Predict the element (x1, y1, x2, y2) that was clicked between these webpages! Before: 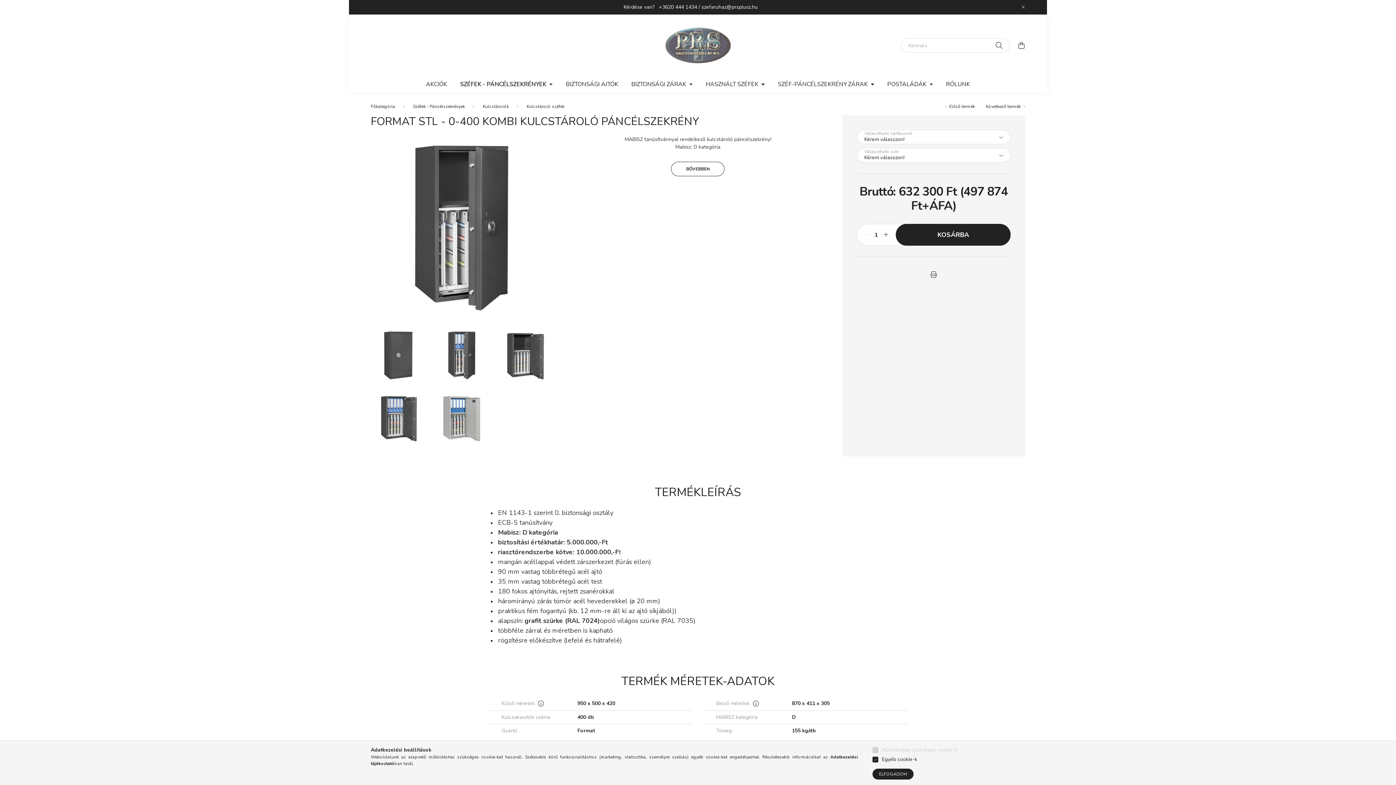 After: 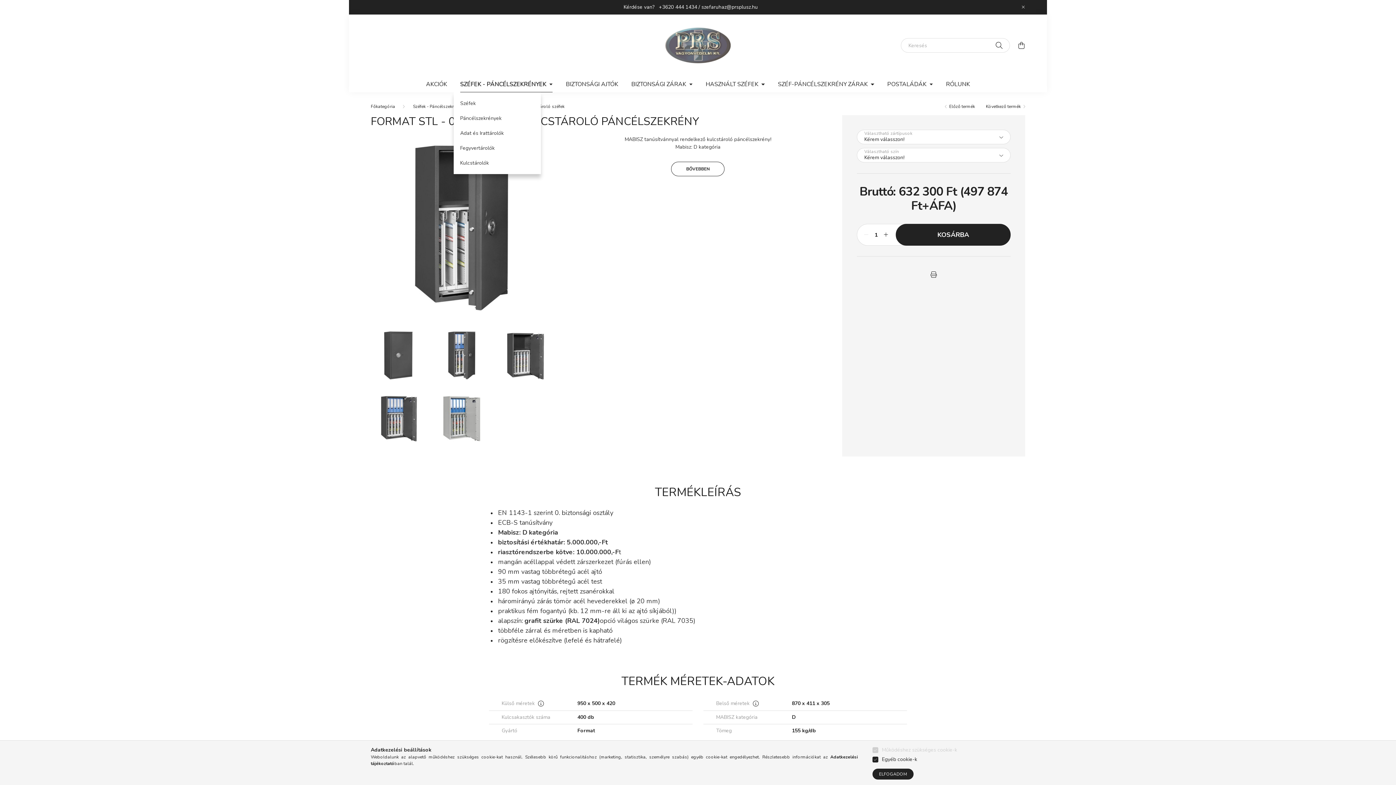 Action: bbox: (453, 76, 559, 92) label: SZÉFEK - PÁNCÉLSZEKRÉNYEK 